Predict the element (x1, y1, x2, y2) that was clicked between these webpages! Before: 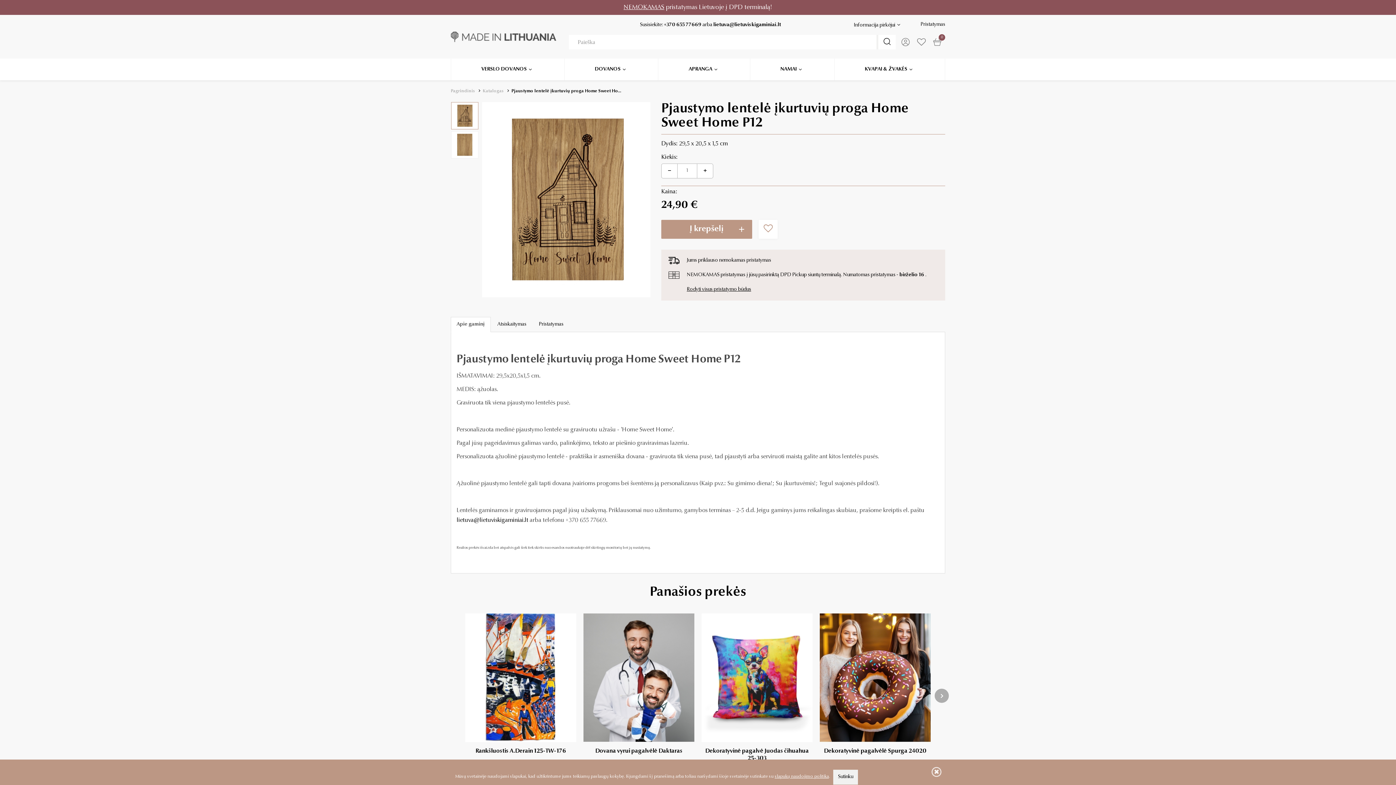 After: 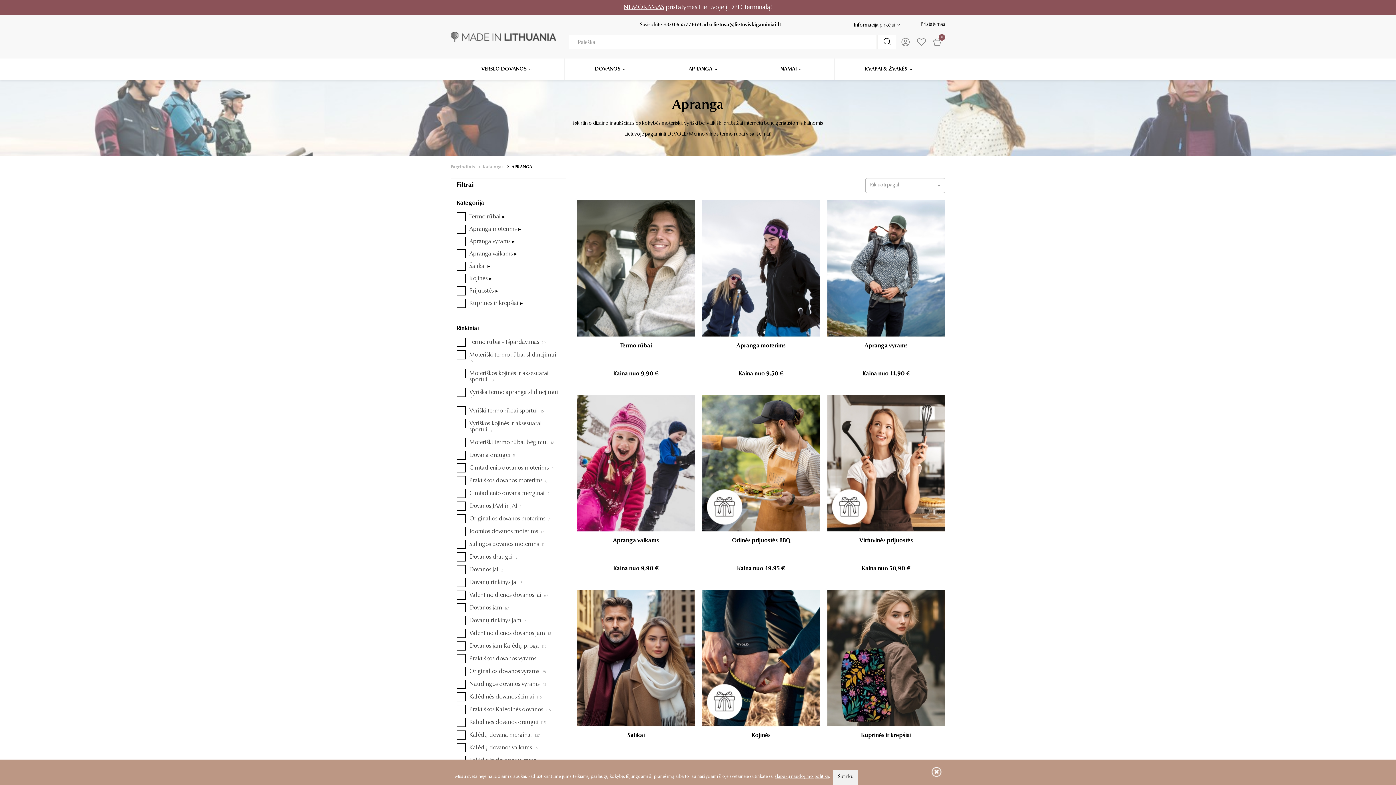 Action: label: APRANGA bbox: (688, 66, 712, 72)